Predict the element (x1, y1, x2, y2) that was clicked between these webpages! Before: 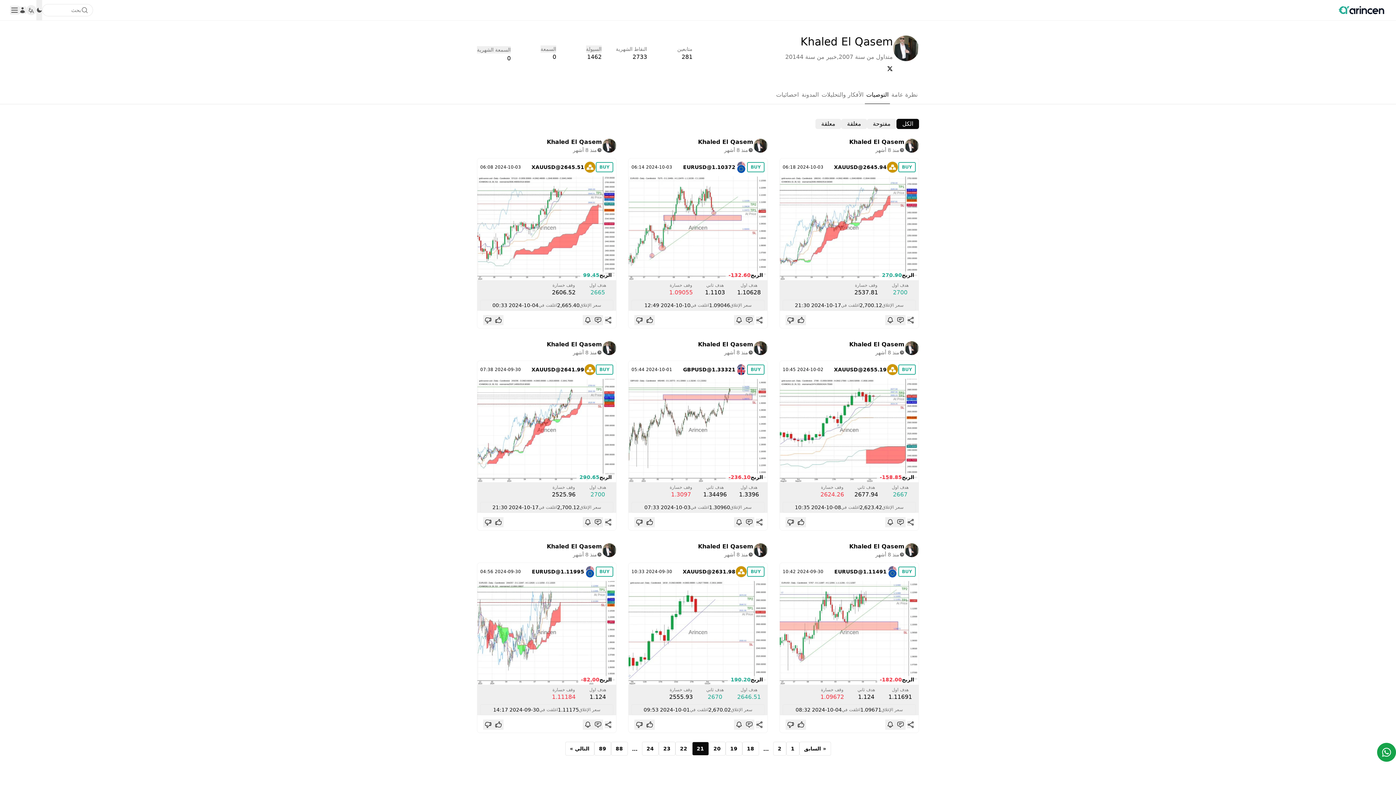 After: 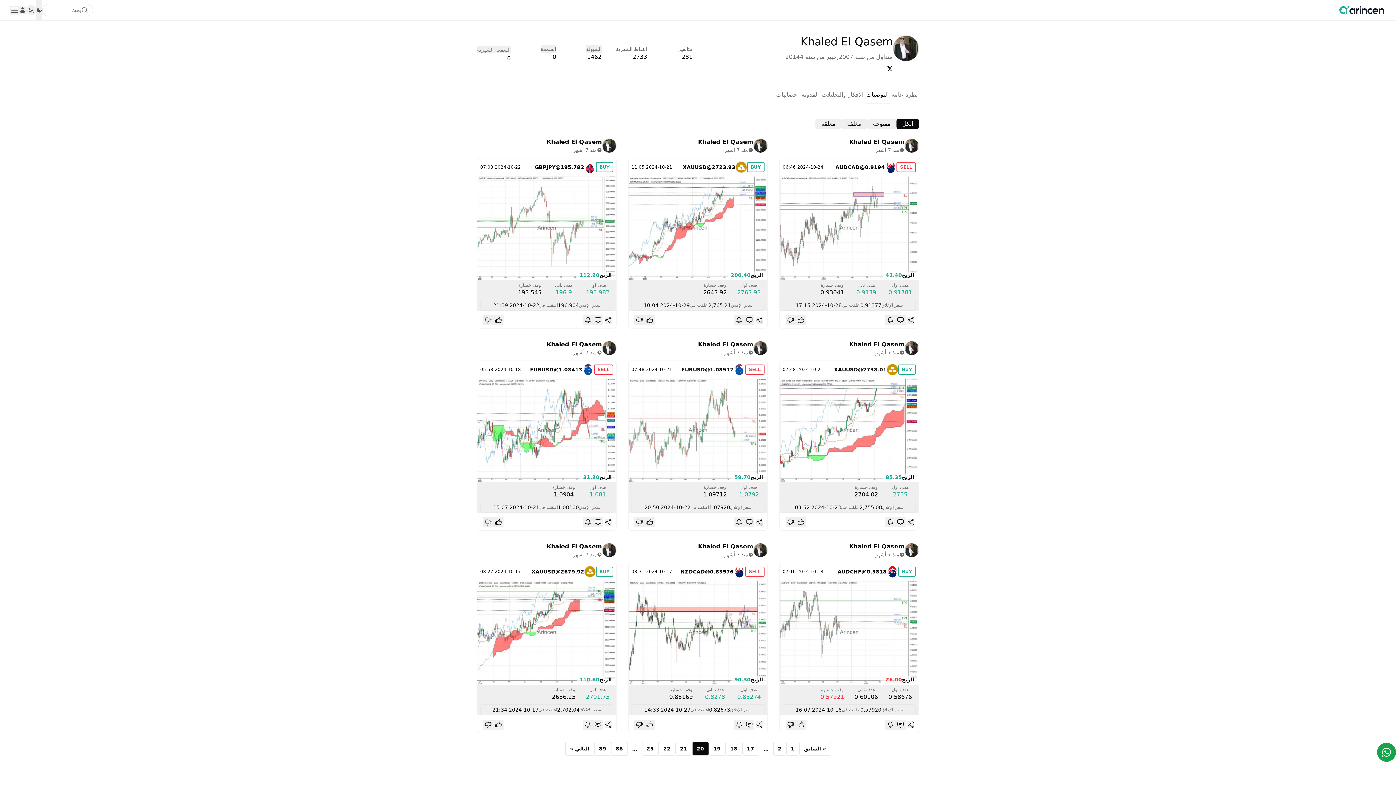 Action: bbox: (799, 742, 831, 755) label: « السابق